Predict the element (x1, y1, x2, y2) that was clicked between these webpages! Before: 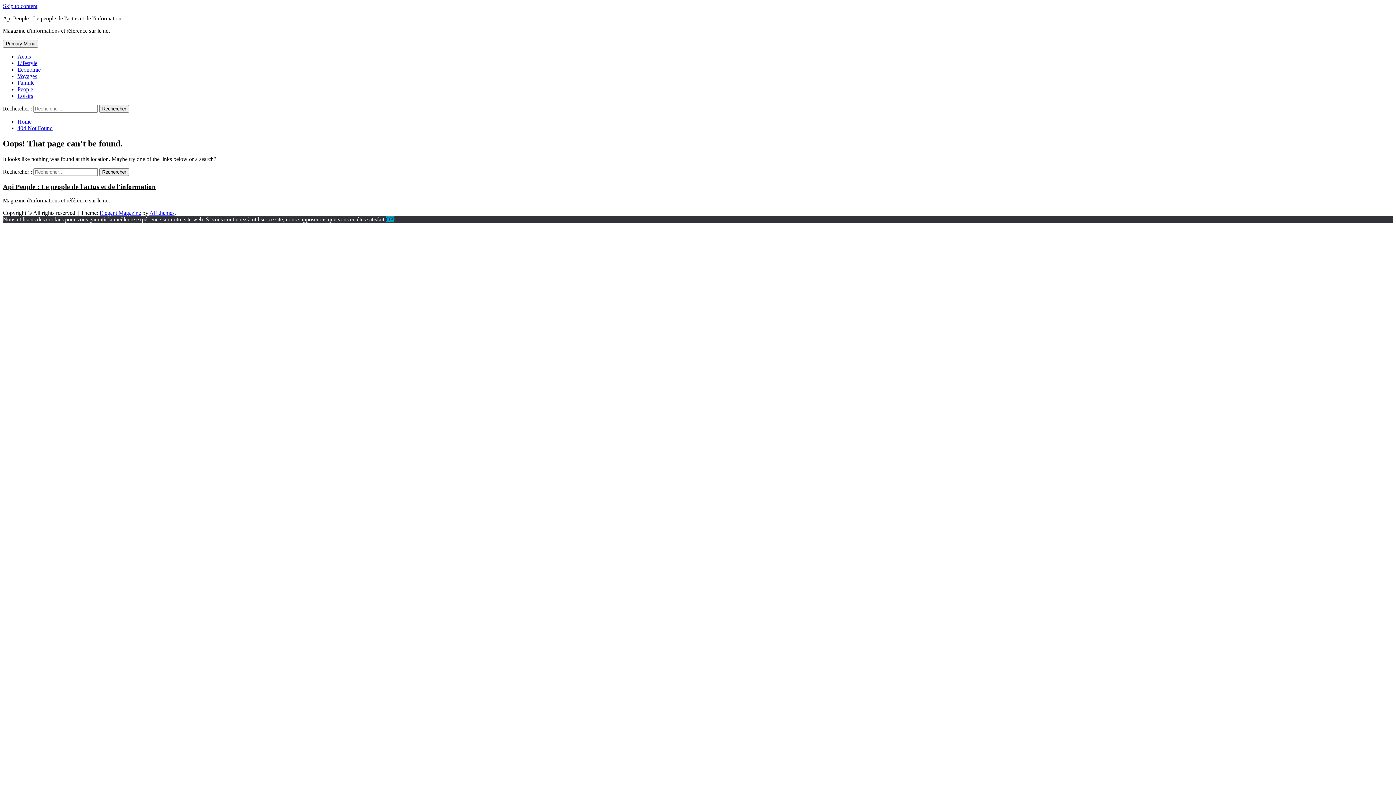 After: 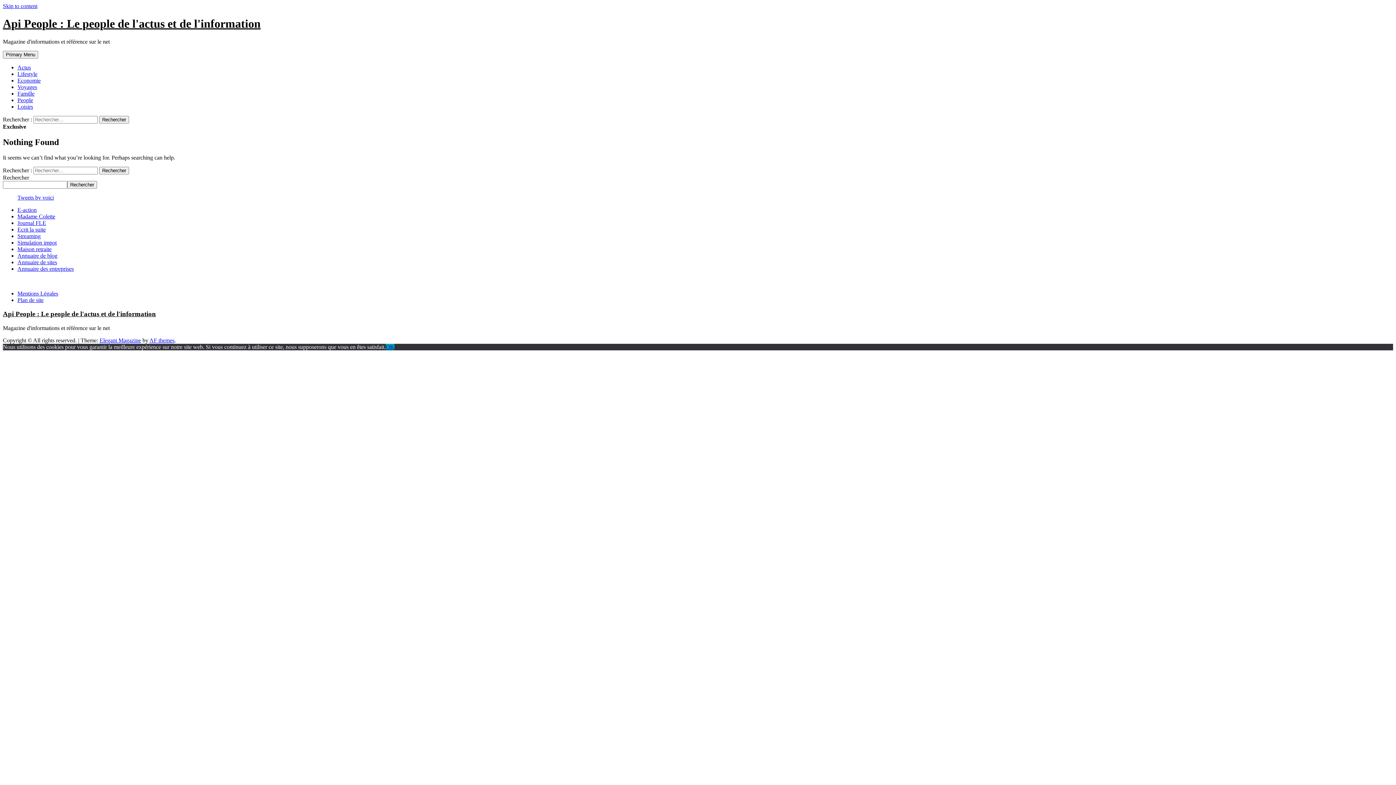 Action: bbox: (2, 15, 121, 21) label: Api People : Le people de l'actus et de l'information